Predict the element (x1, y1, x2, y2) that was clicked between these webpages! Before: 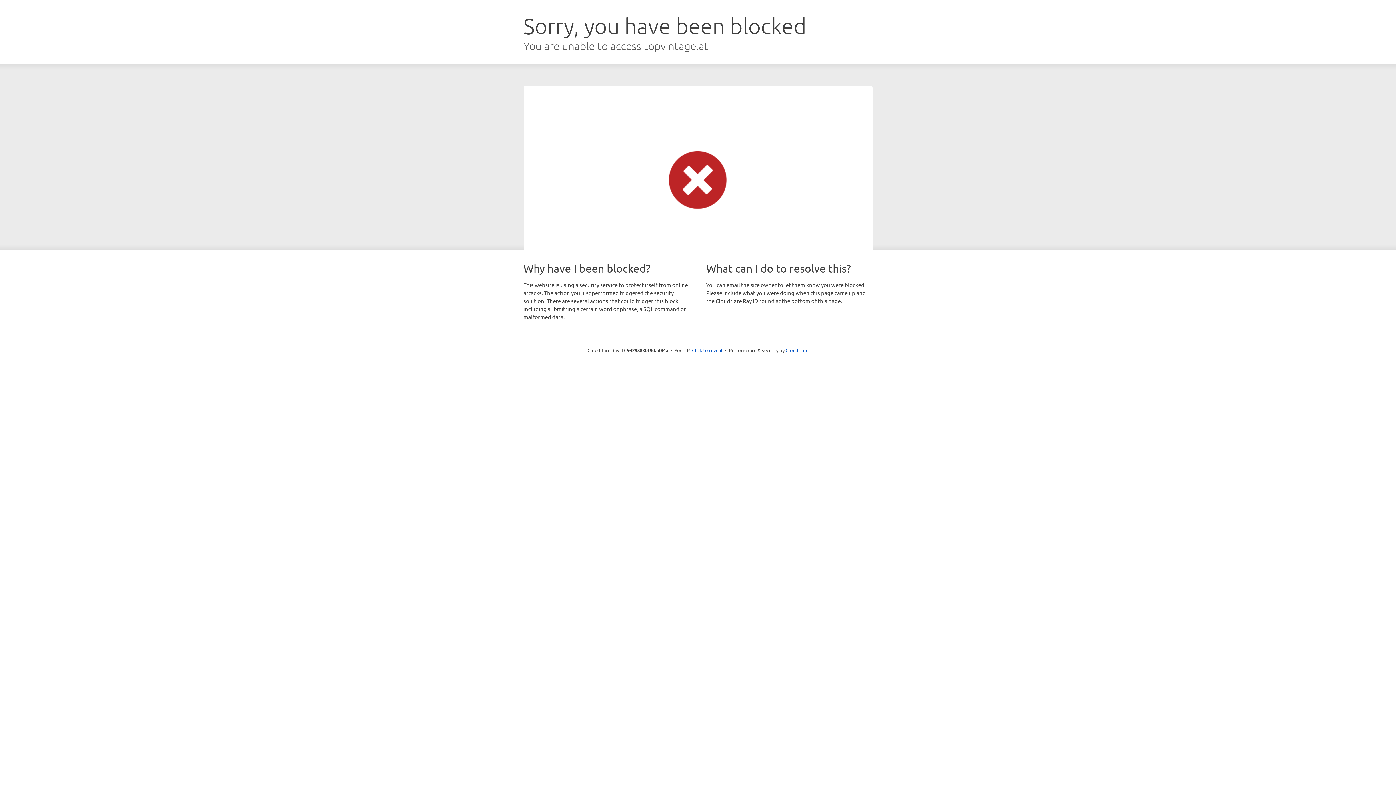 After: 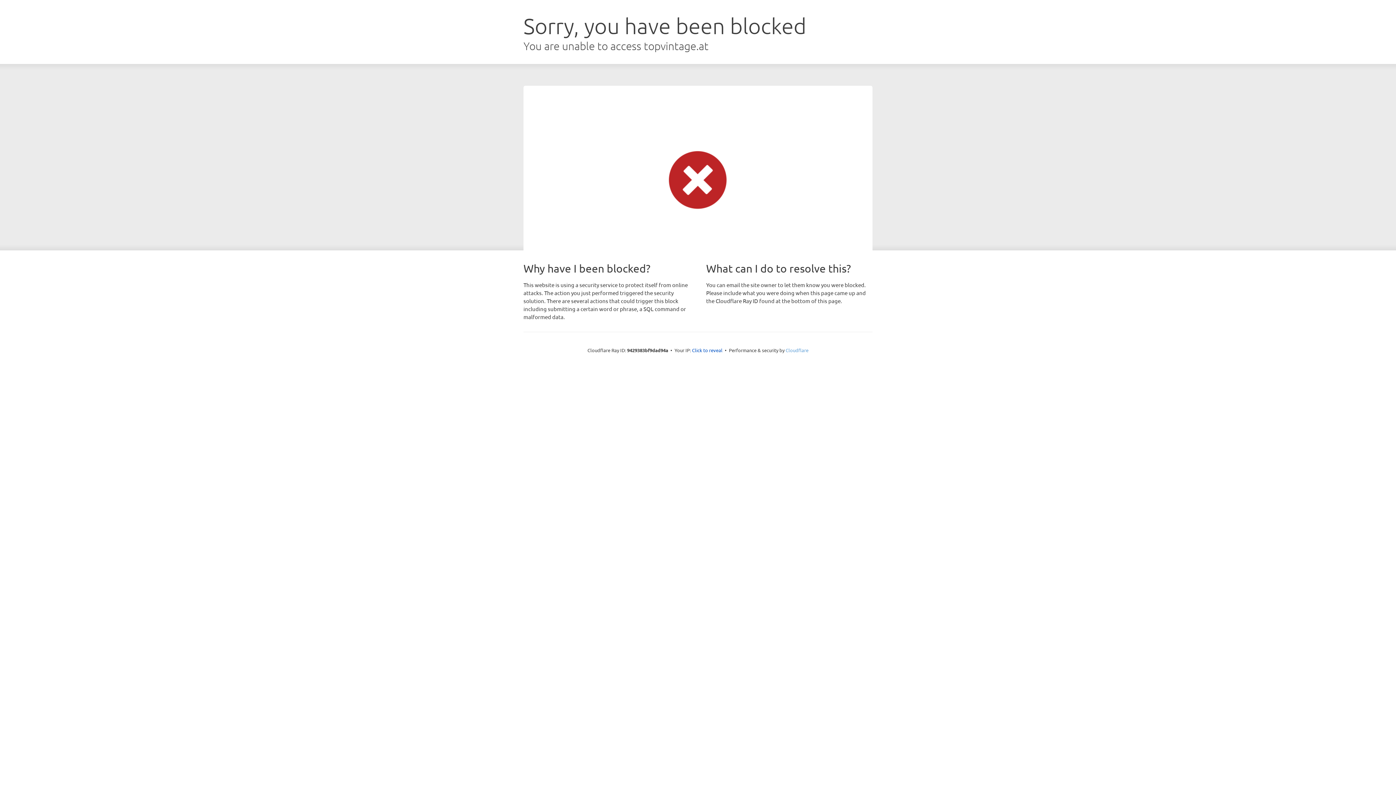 Action: label: Cloudflare bbox: (785, 347, 808, 353)